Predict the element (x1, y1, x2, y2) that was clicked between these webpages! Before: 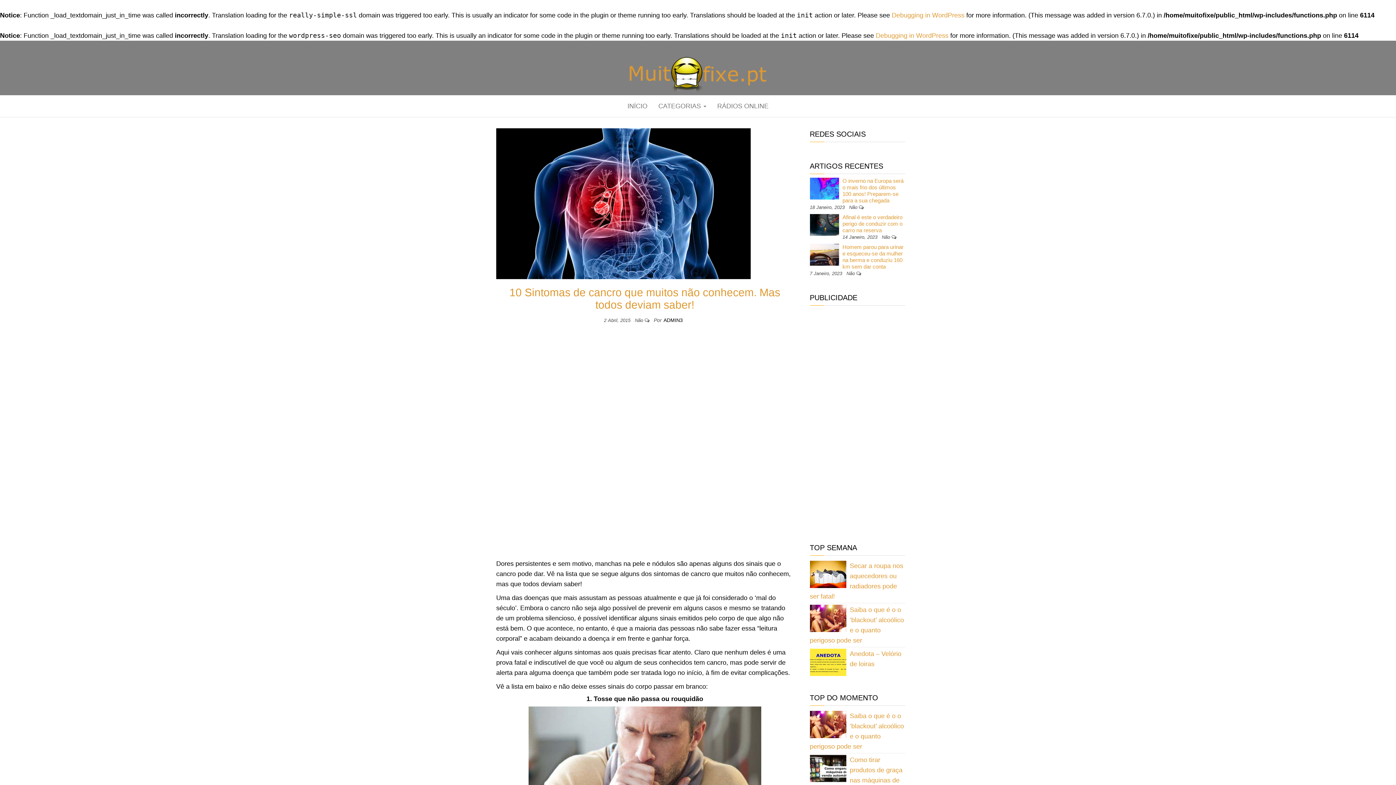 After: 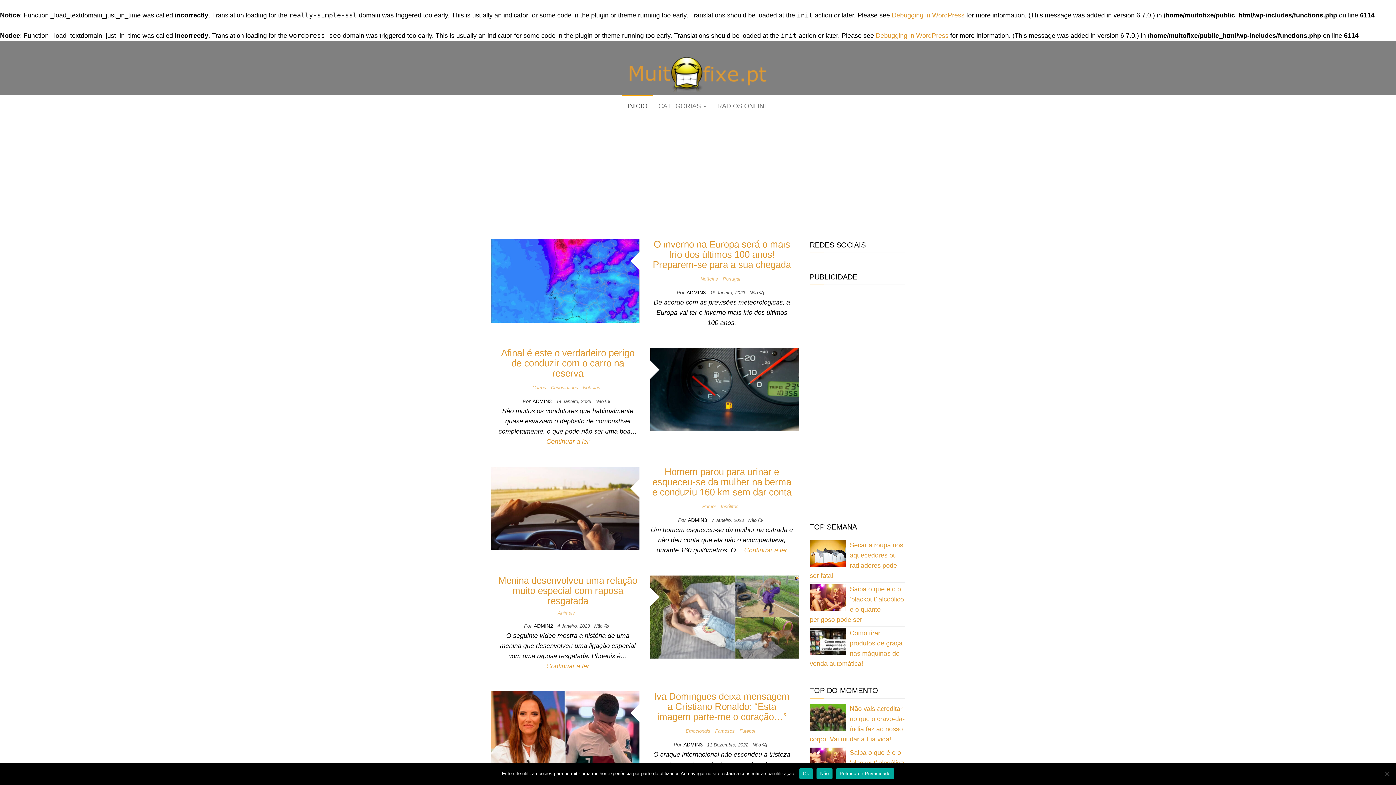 Action: bbox: (622, 95, 653, 117) label: INÍCIO